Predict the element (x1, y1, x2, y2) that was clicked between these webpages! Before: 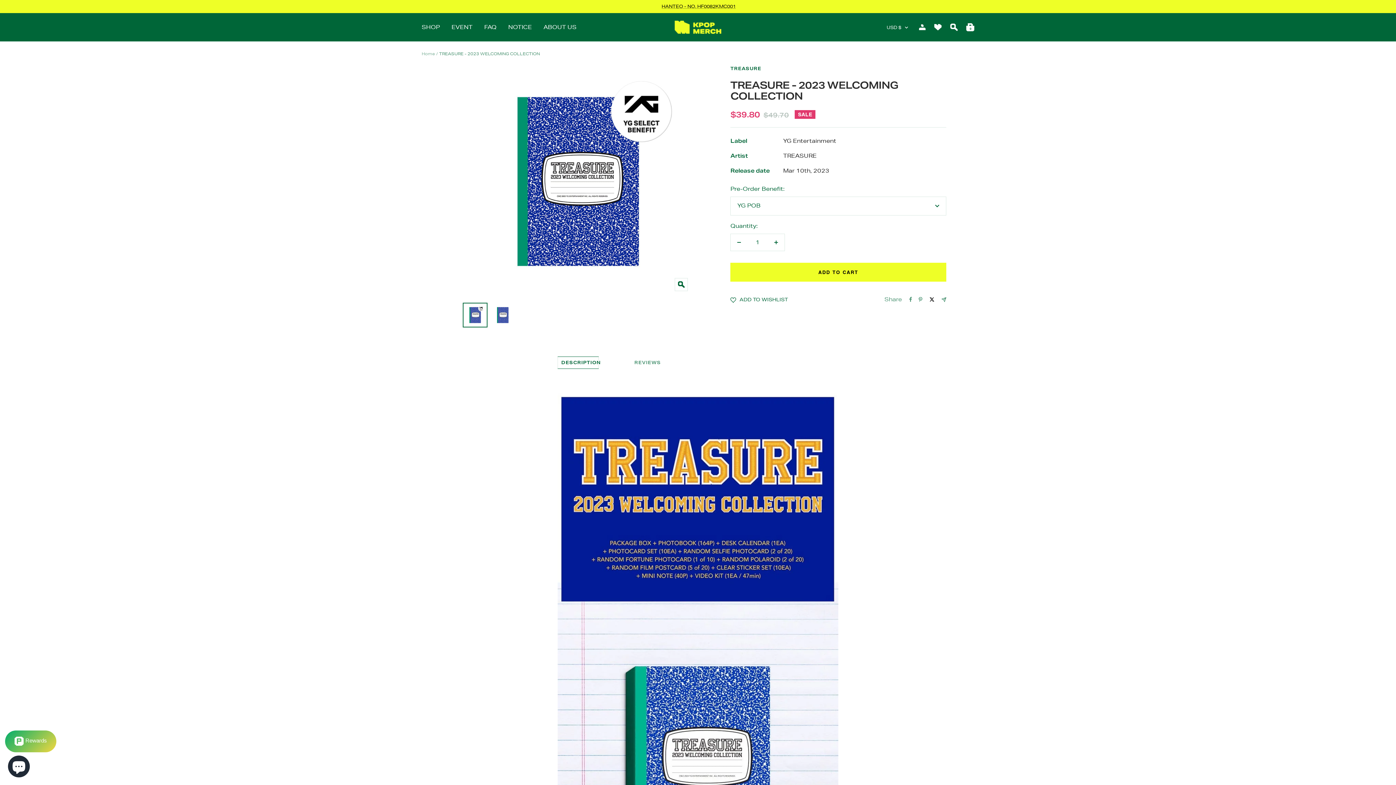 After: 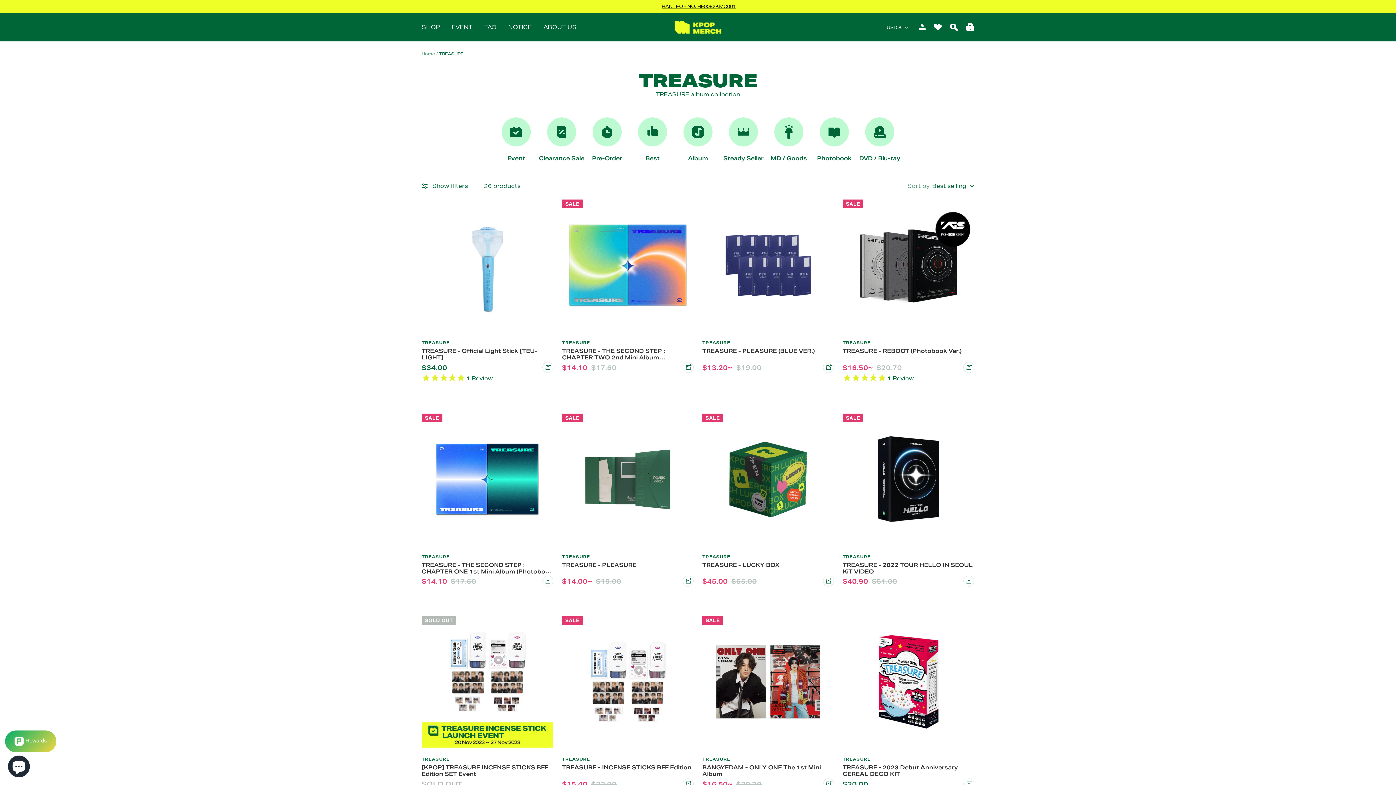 Action: label: TREASURE bbox: (730, 65, 761, 71)